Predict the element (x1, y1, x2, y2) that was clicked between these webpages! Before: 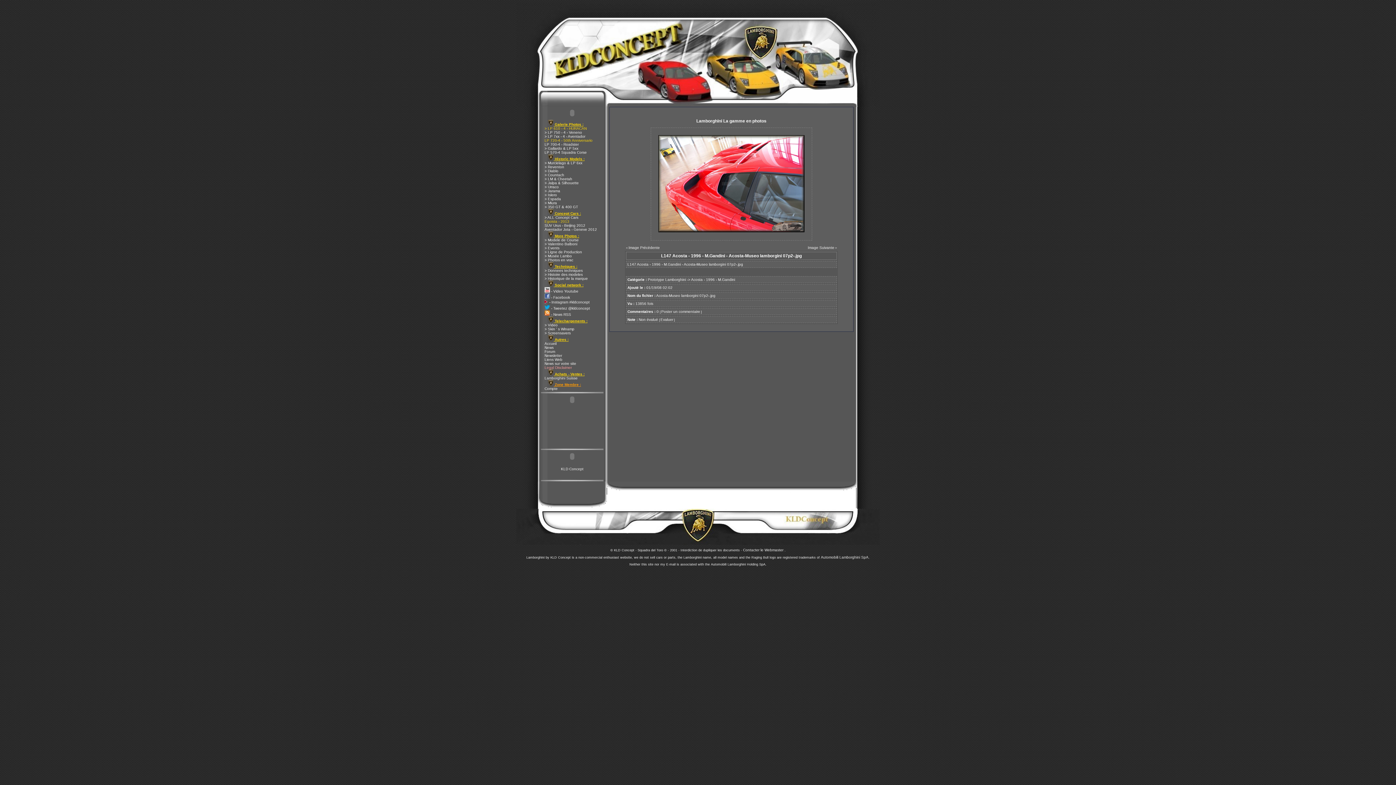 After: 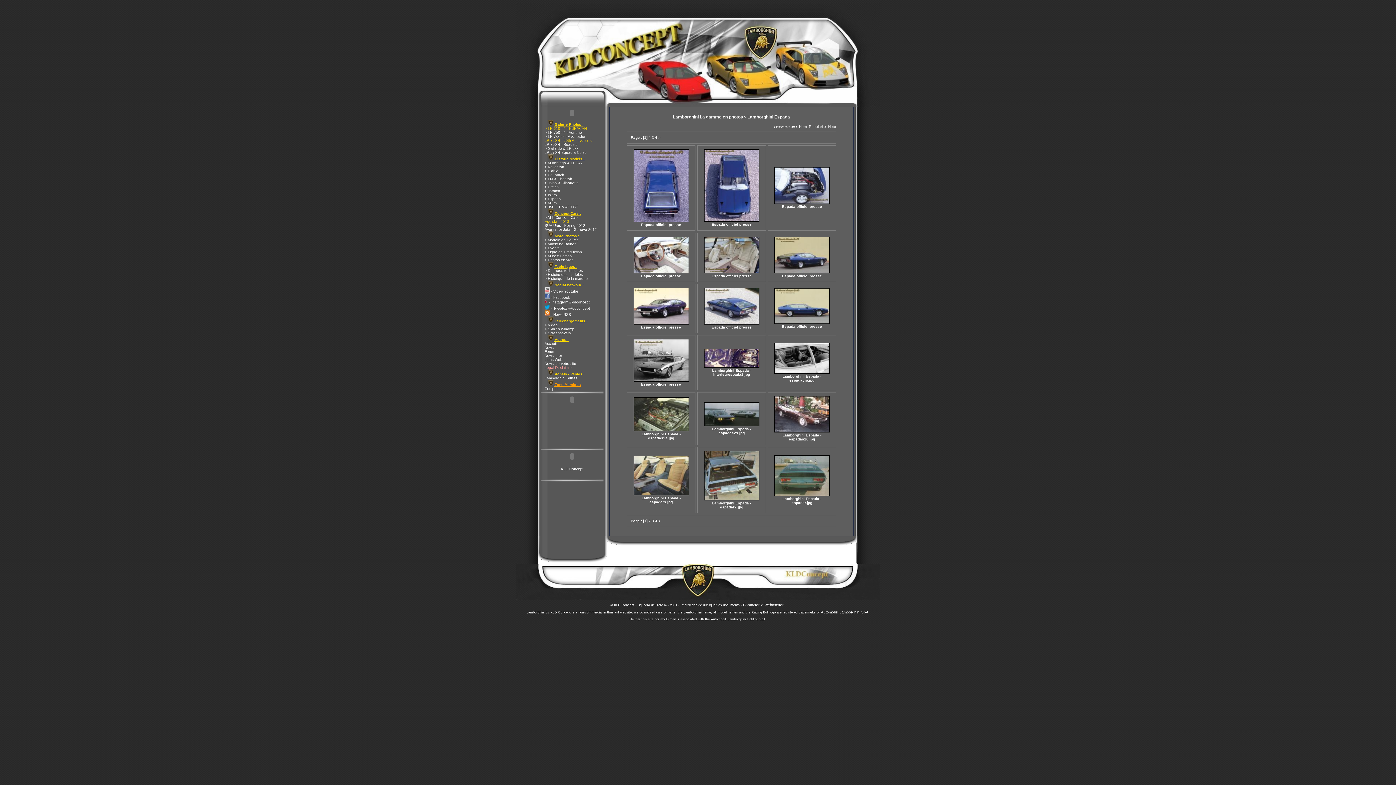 Action: bbox: (541, 197, 561, 201) label: > Espada